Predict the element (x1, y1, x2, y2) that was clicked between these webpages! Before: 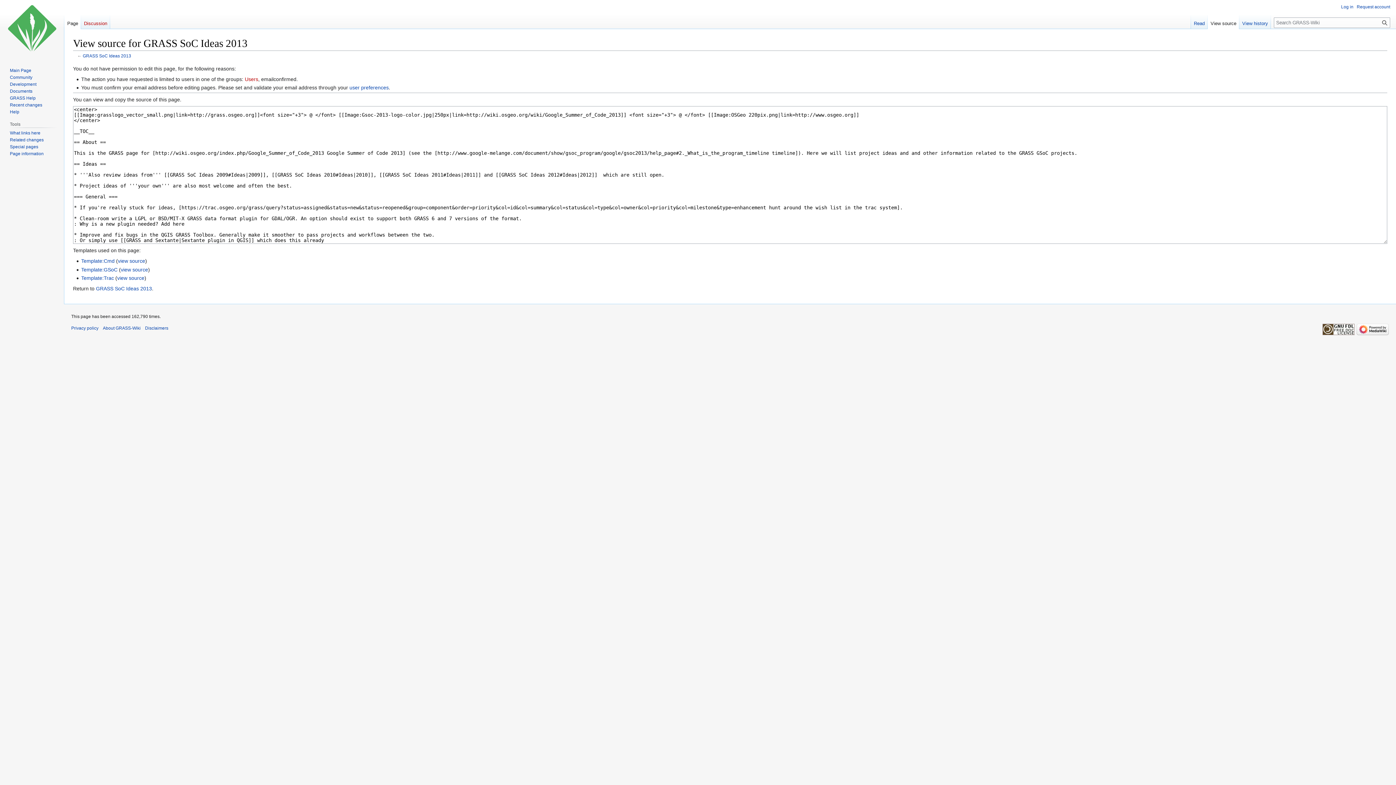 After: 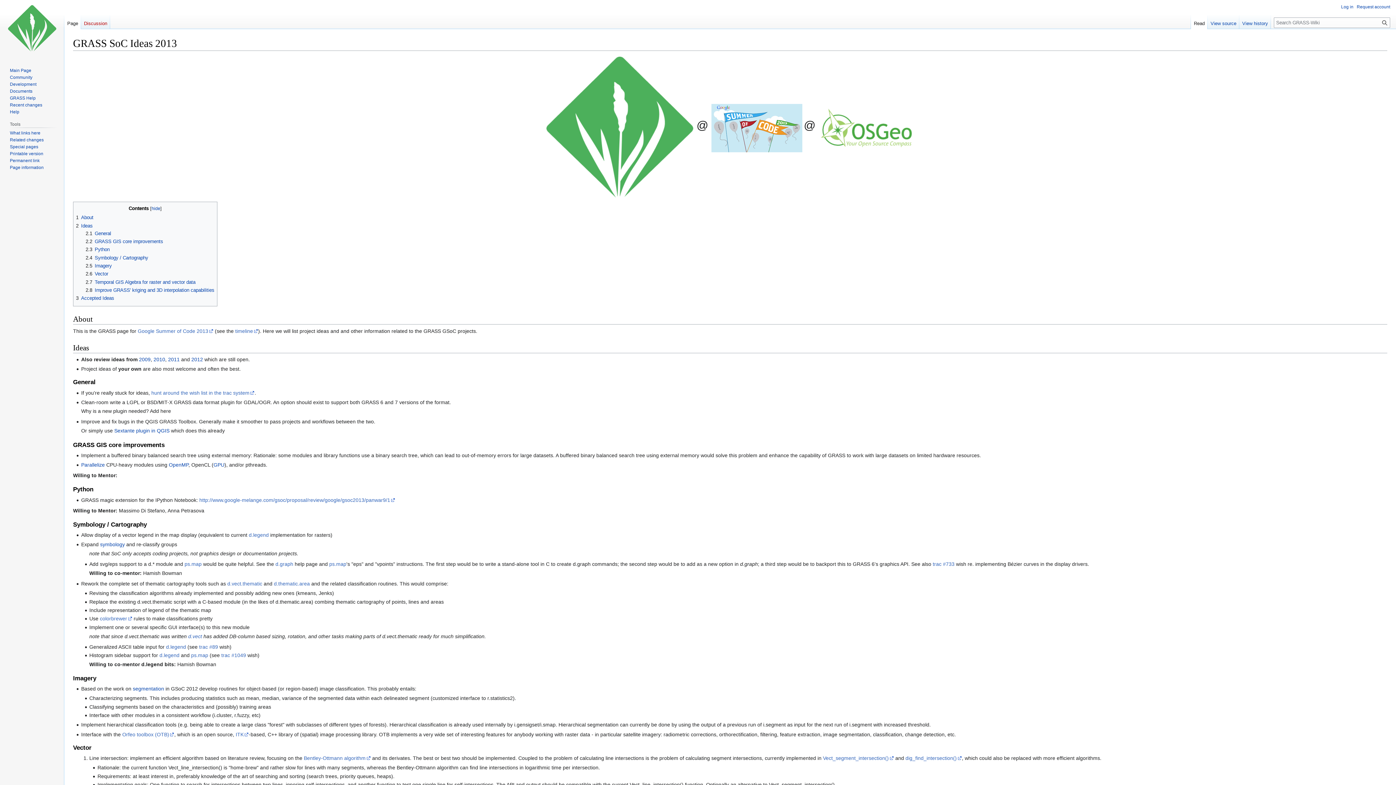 Action: label: Page bbox: (64, 14, 81, 29)